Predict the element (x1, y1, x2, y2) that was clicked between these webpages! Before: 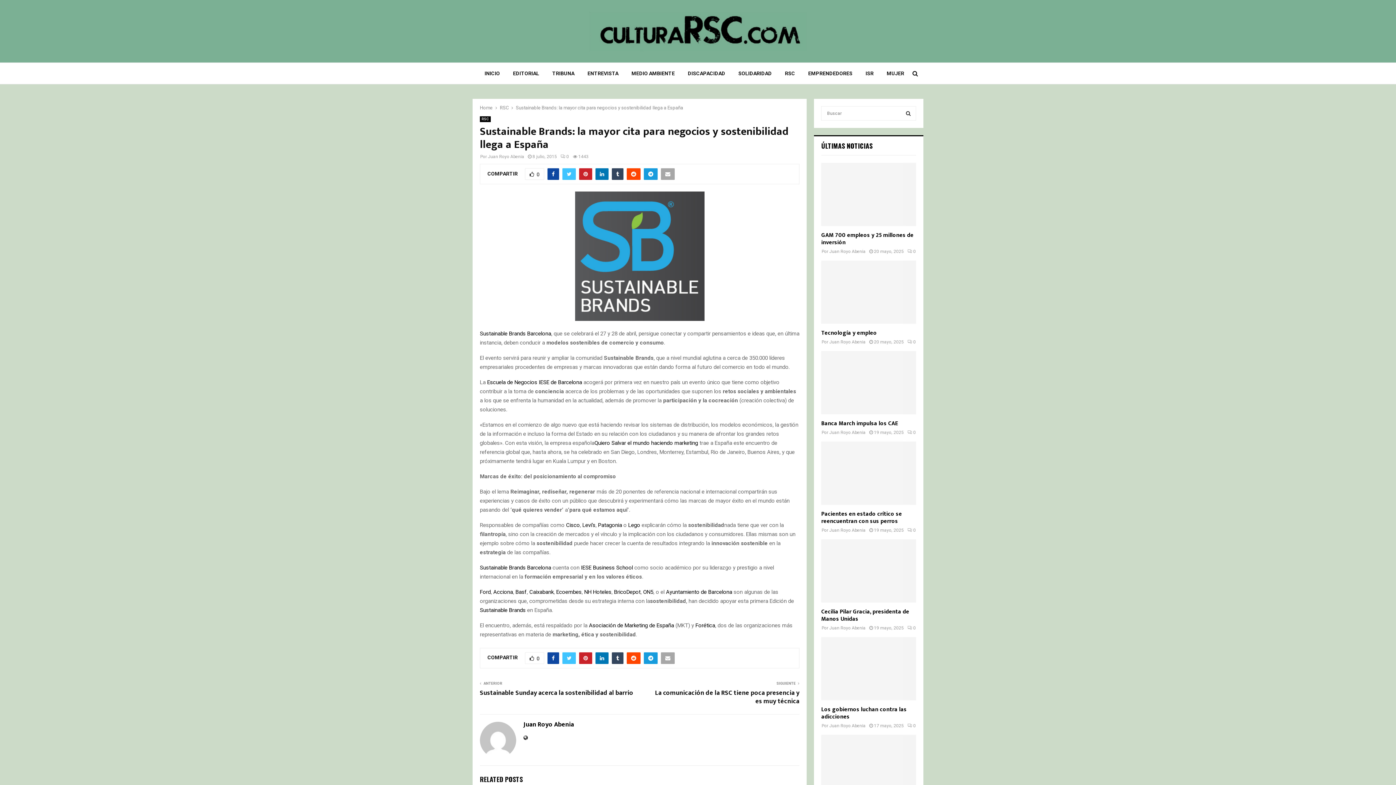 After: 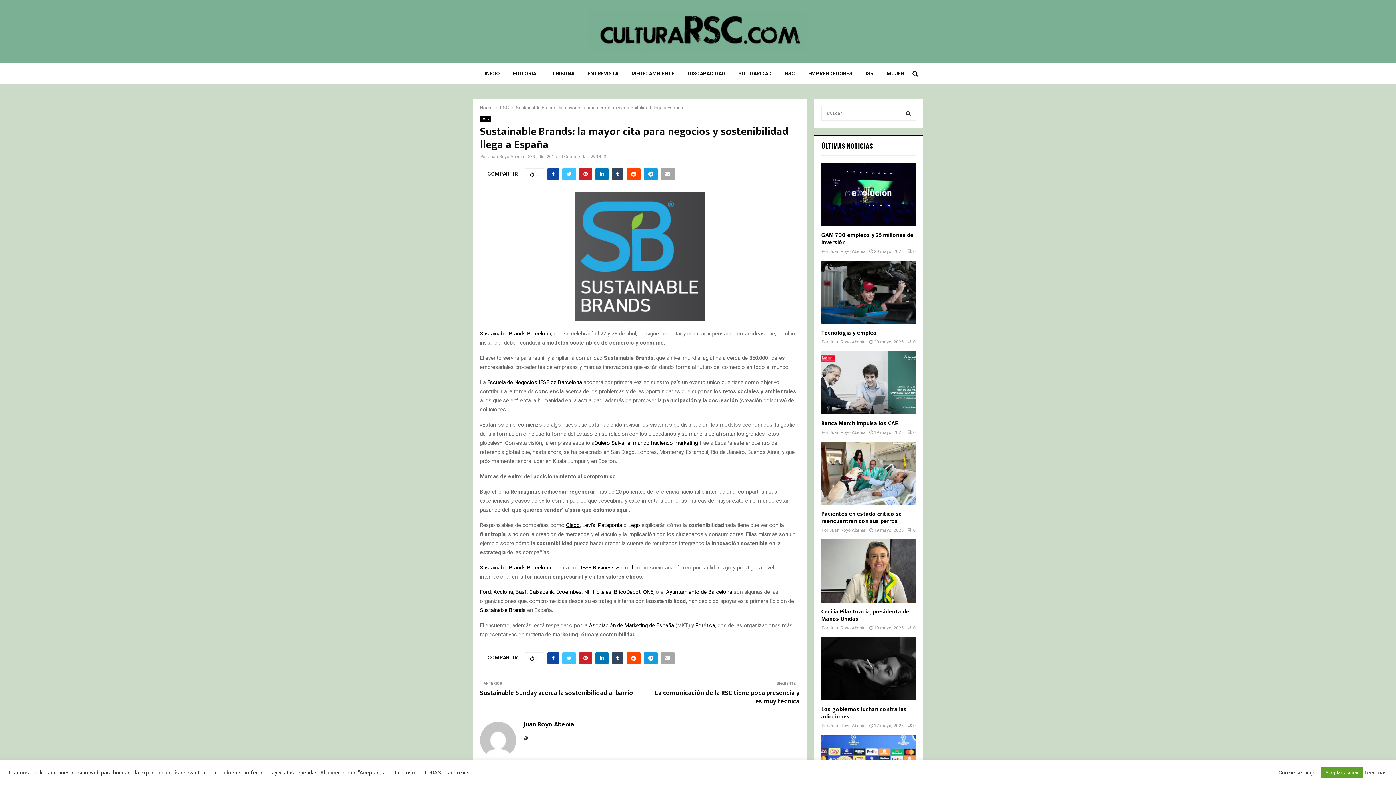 Action: bbox: (566, 522, 580, 528) label: Cisco